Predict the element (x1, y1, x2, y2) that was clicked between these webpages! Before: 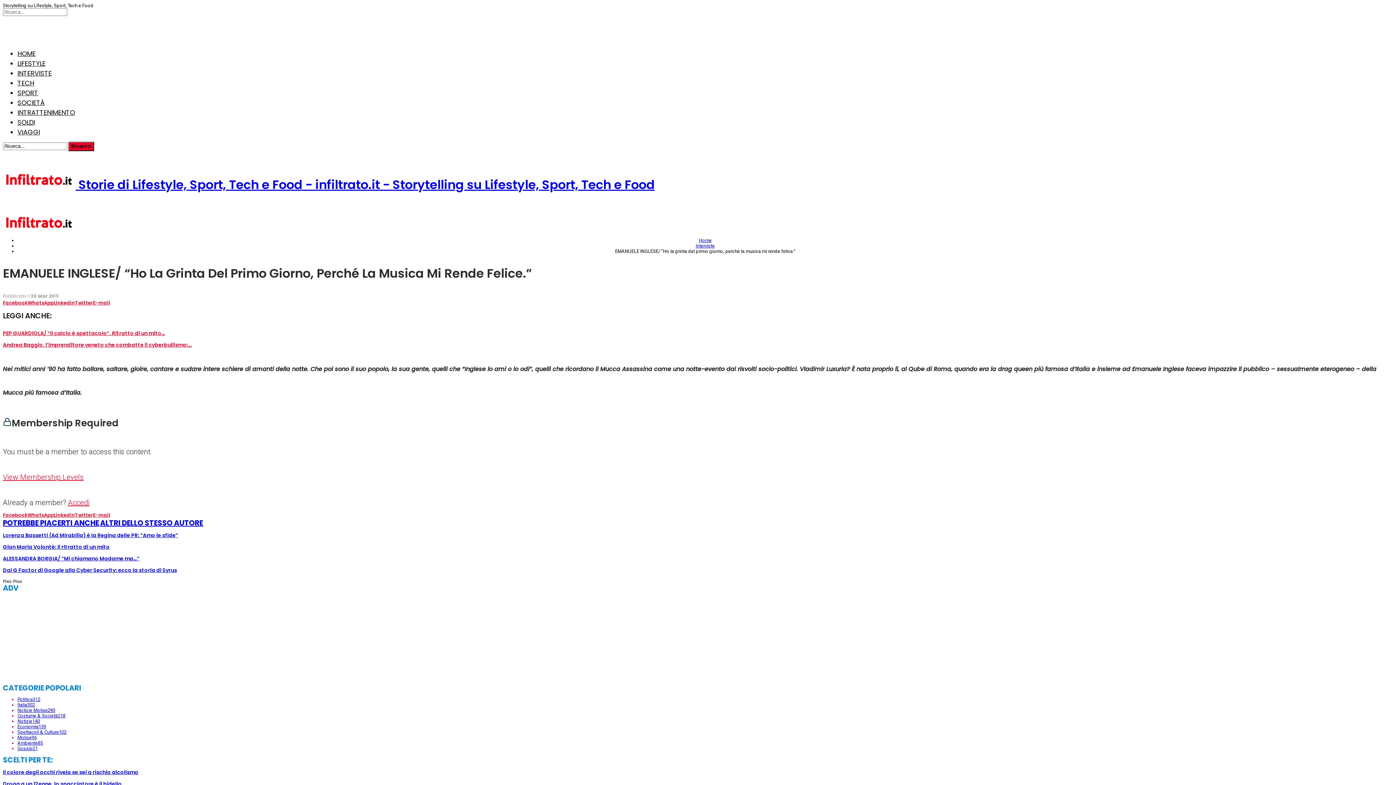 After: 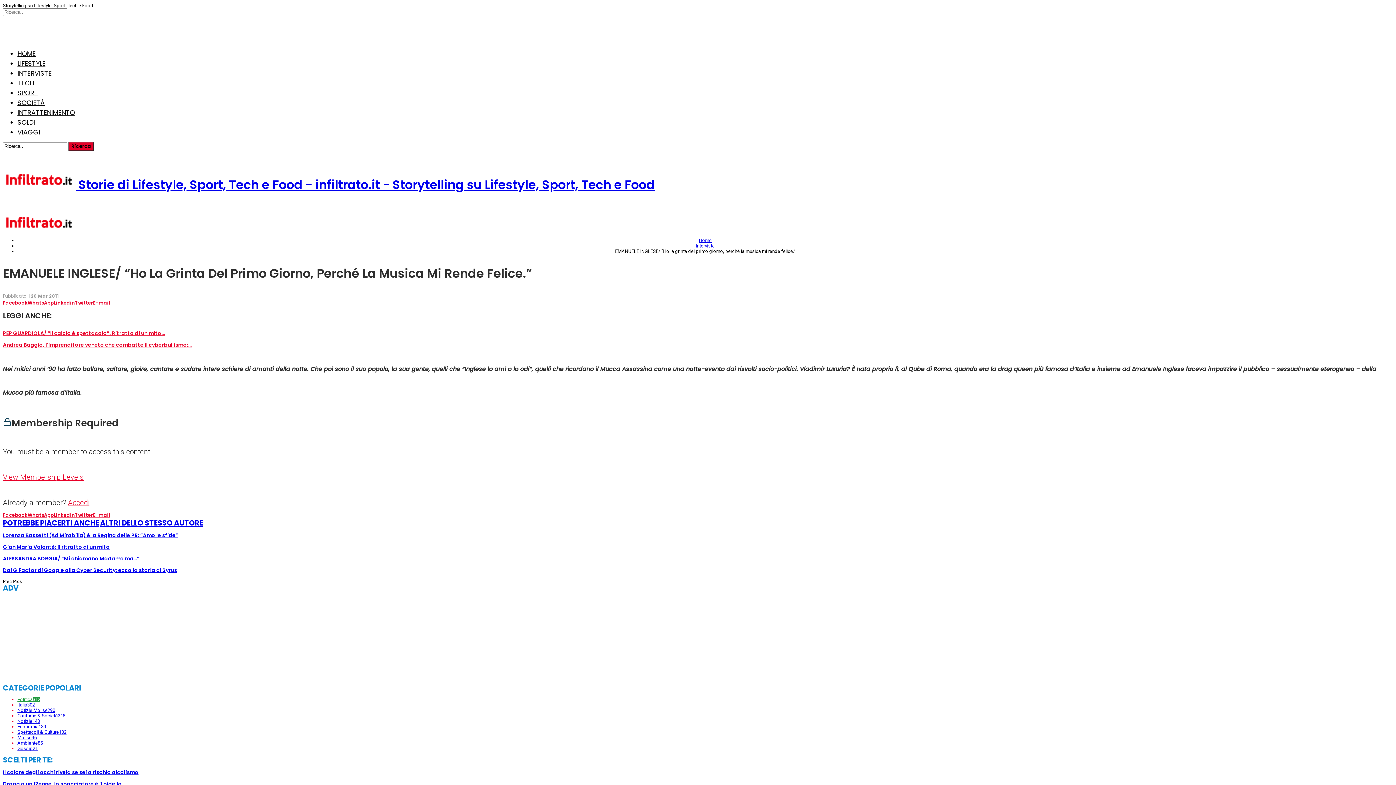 Action: label: Politica312 bbox: (17, 697, 40, 702)